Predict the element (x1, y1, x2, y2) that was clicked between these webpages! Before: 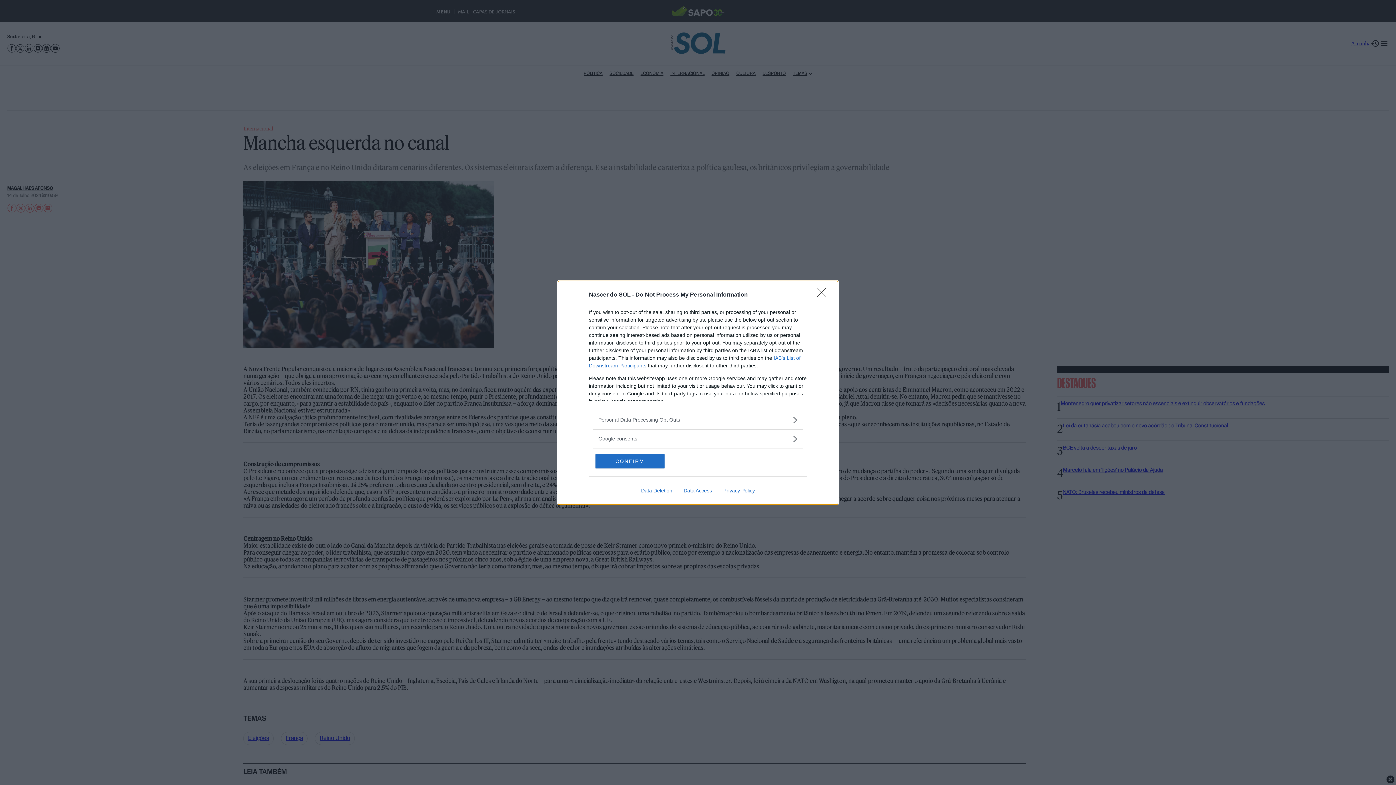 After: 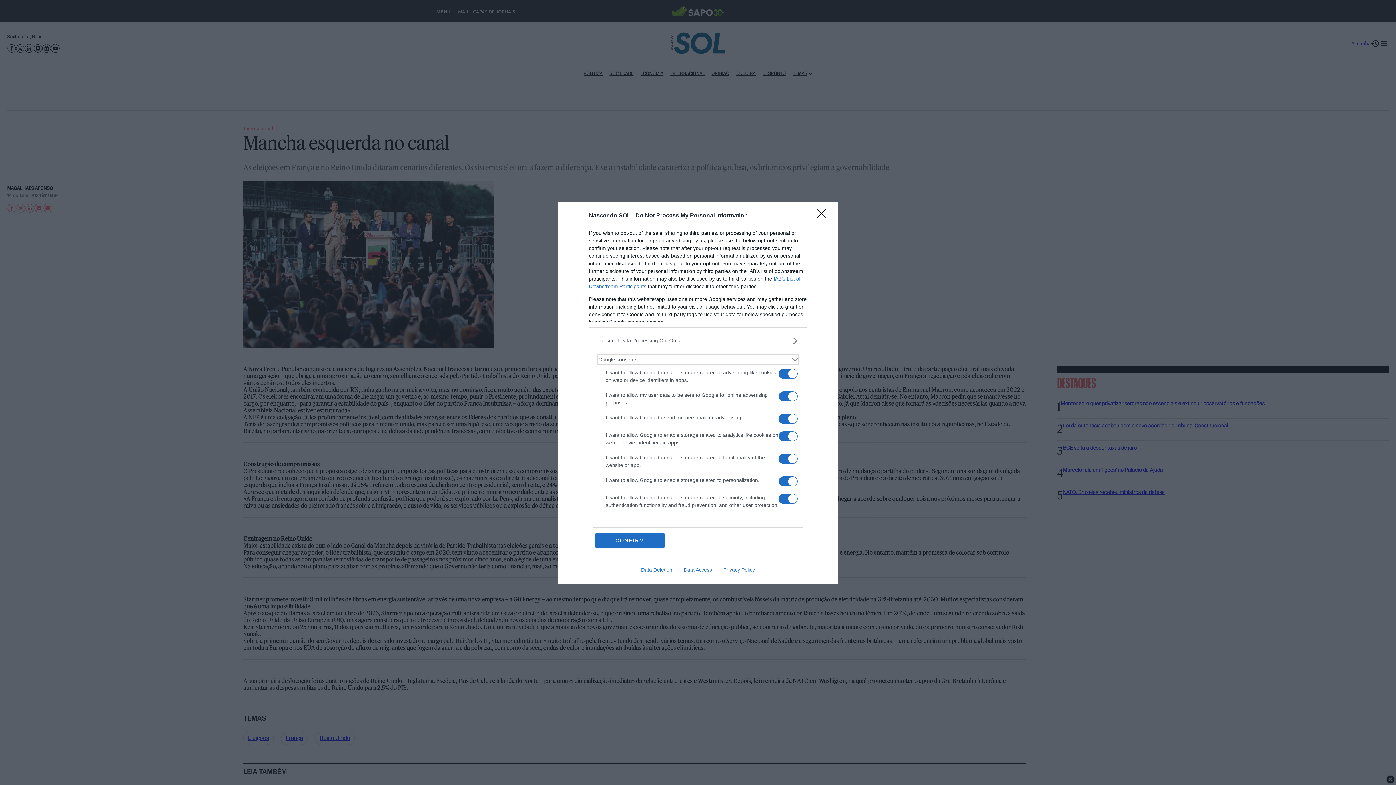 Action: bbox: (598, 435, 797, 442) label: Google consents